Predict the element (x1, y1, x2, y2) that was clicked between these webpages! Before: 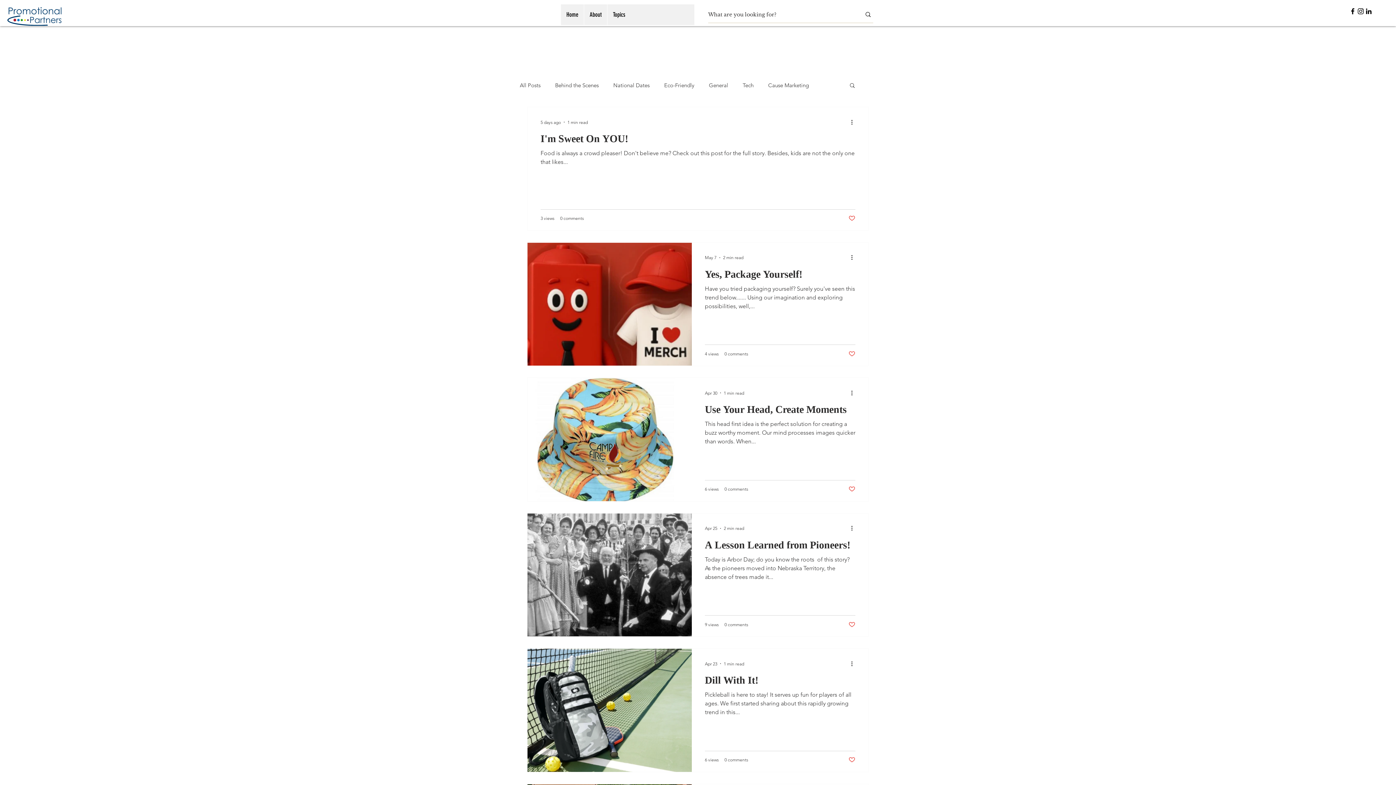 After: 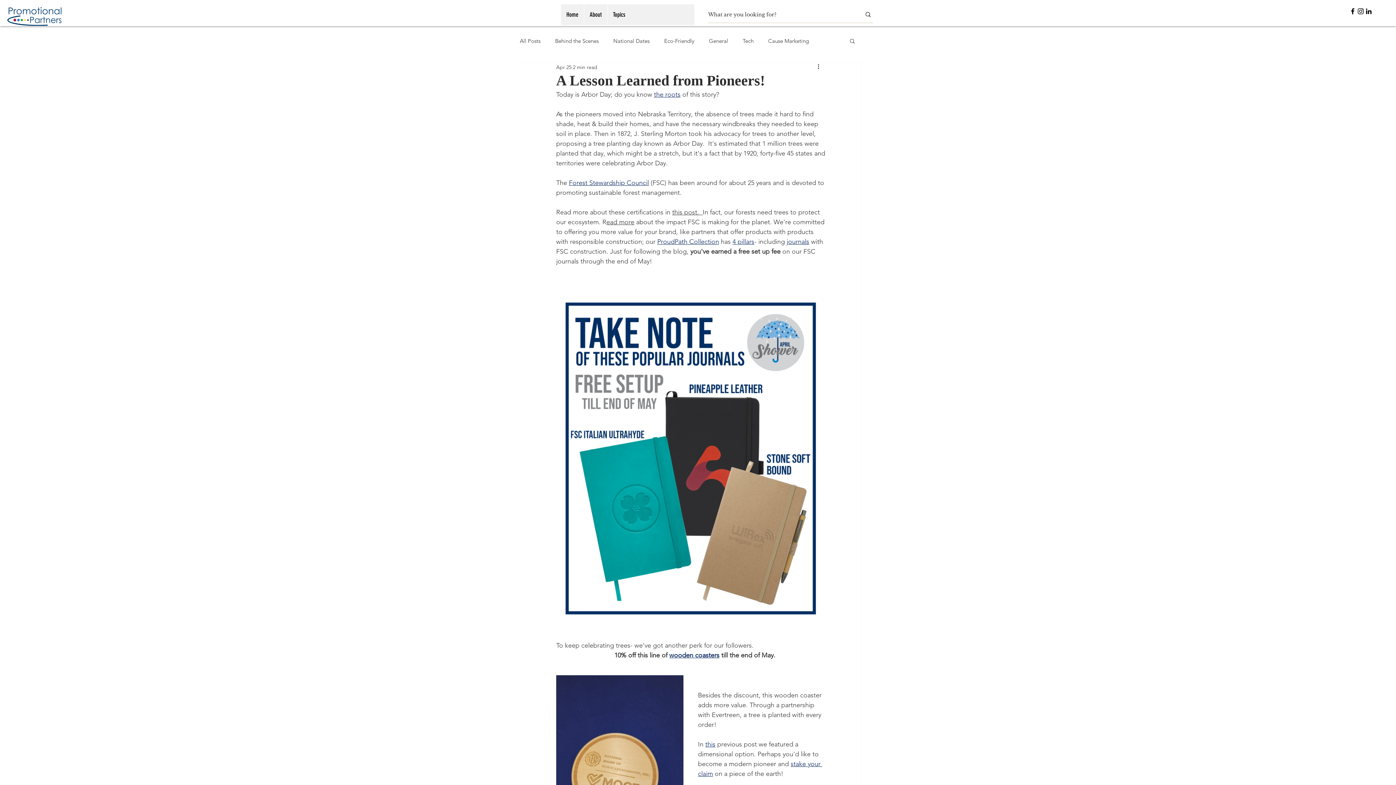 Action: label: A Lesson Learned from Pioneers! bbox: (705, 539, 855, 555)